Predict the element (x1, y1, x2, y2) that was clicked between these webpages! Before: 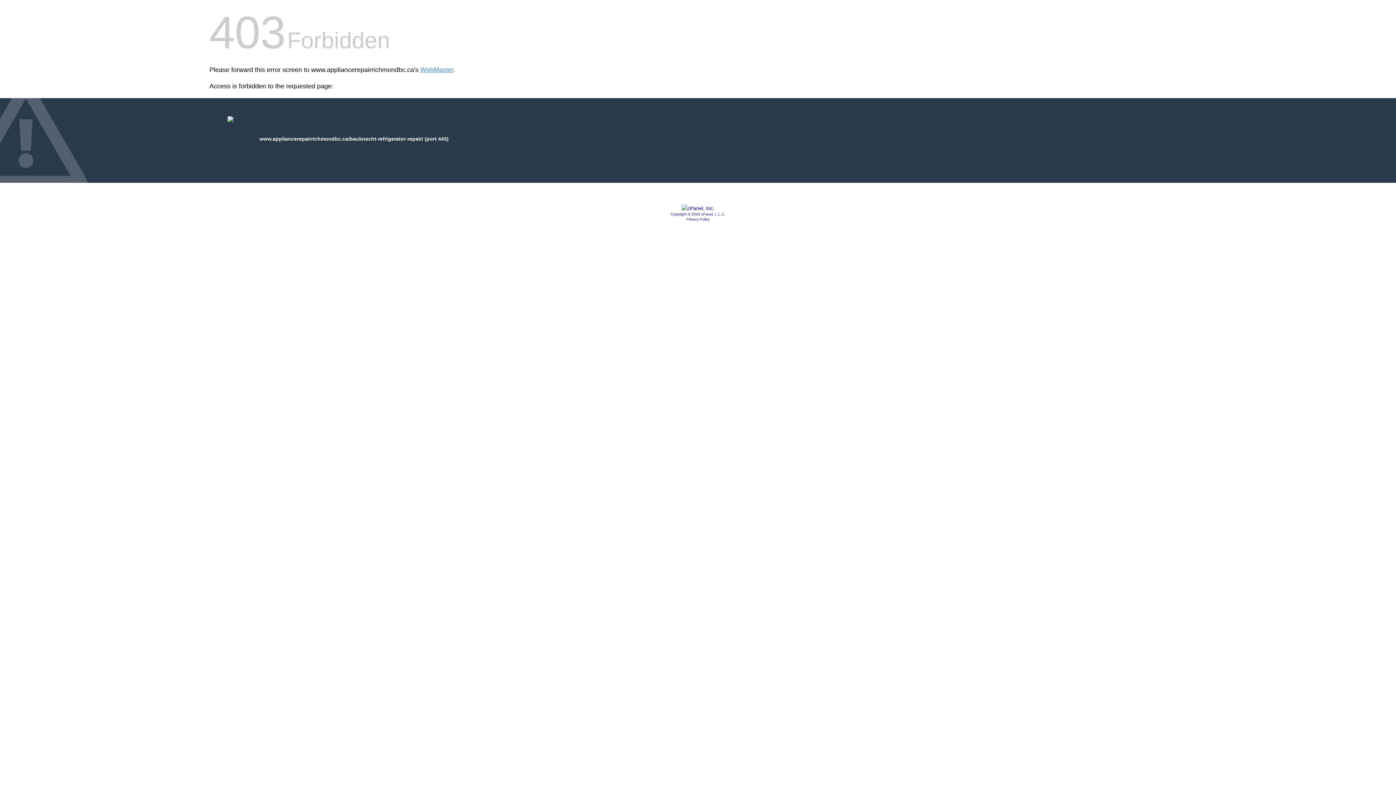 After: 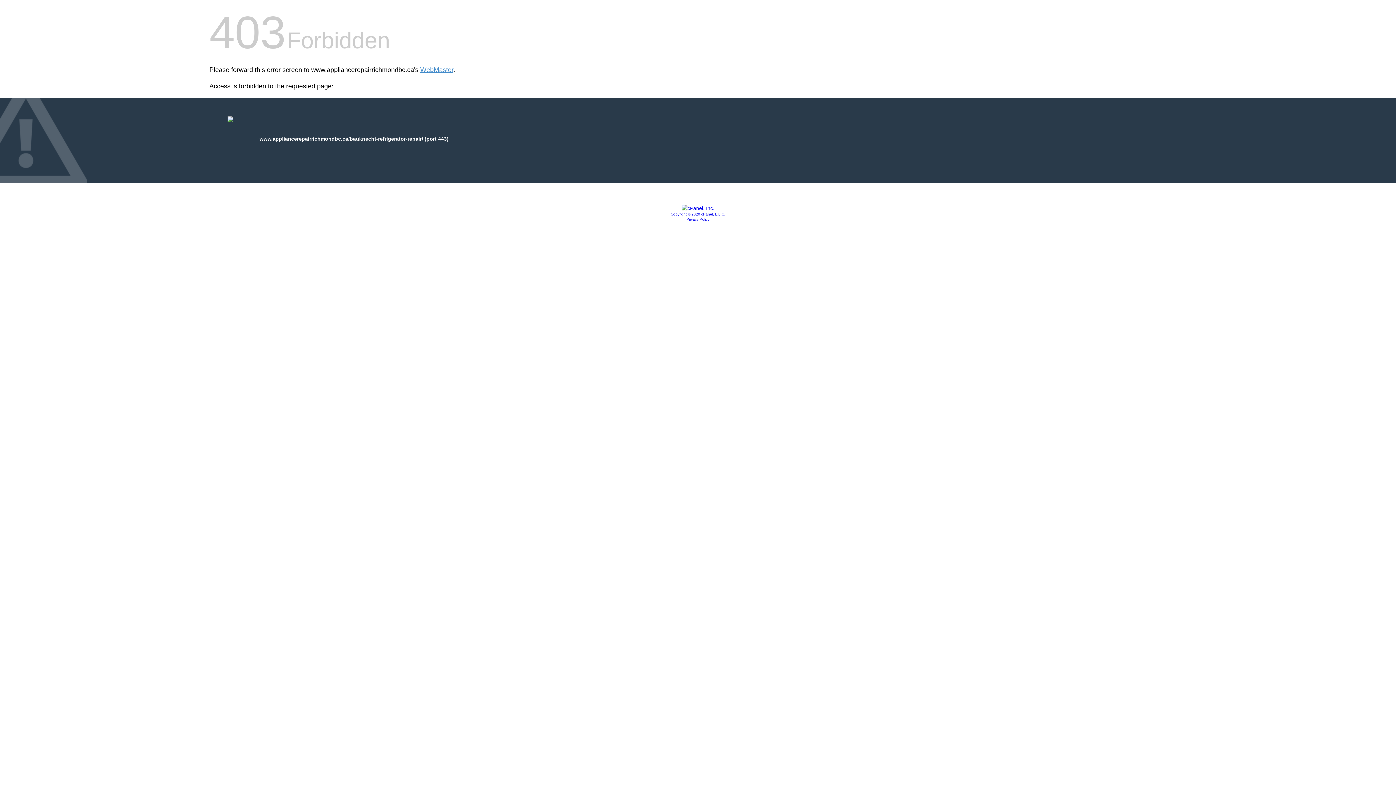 Action: label: Copyright © 2020 cPanel, L.L.C. bbox: (670, 212, 725, 216)